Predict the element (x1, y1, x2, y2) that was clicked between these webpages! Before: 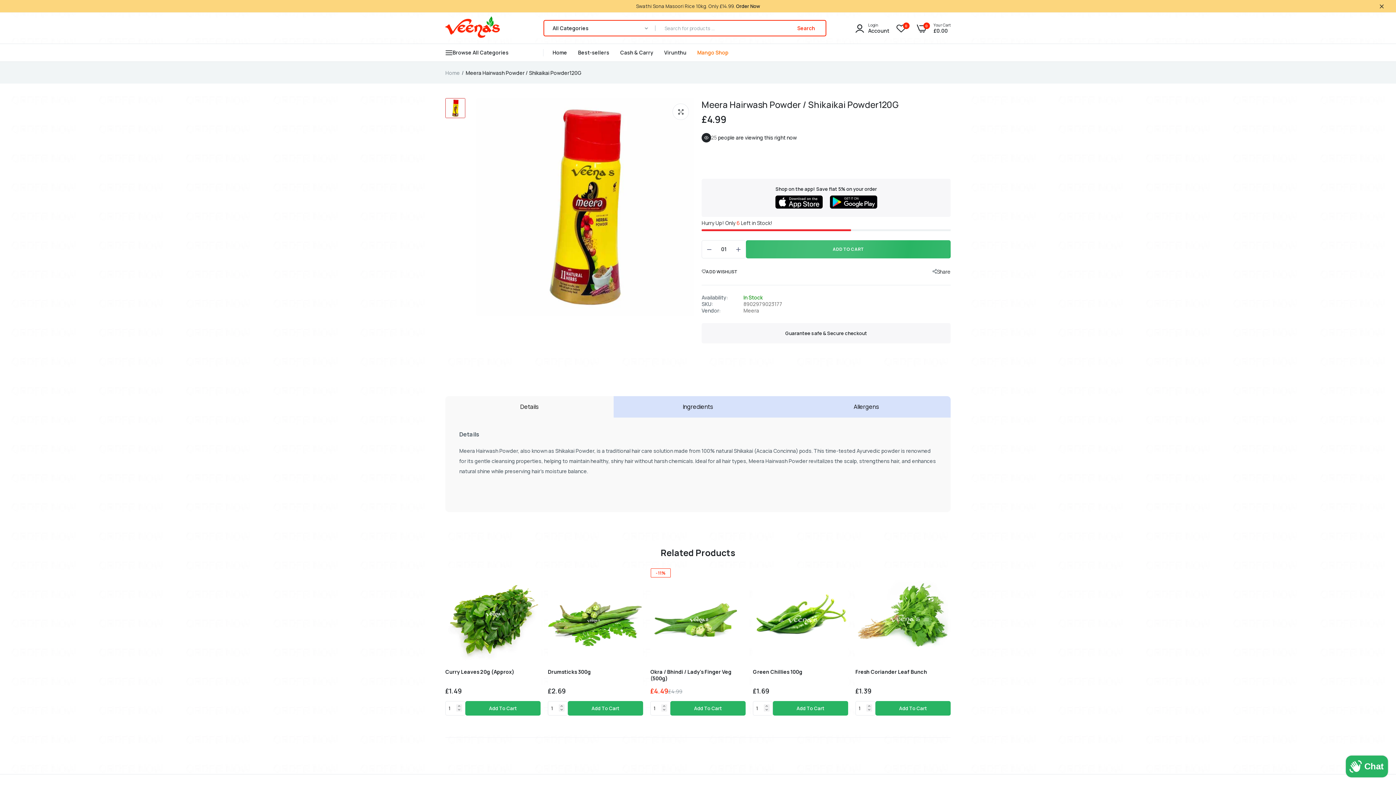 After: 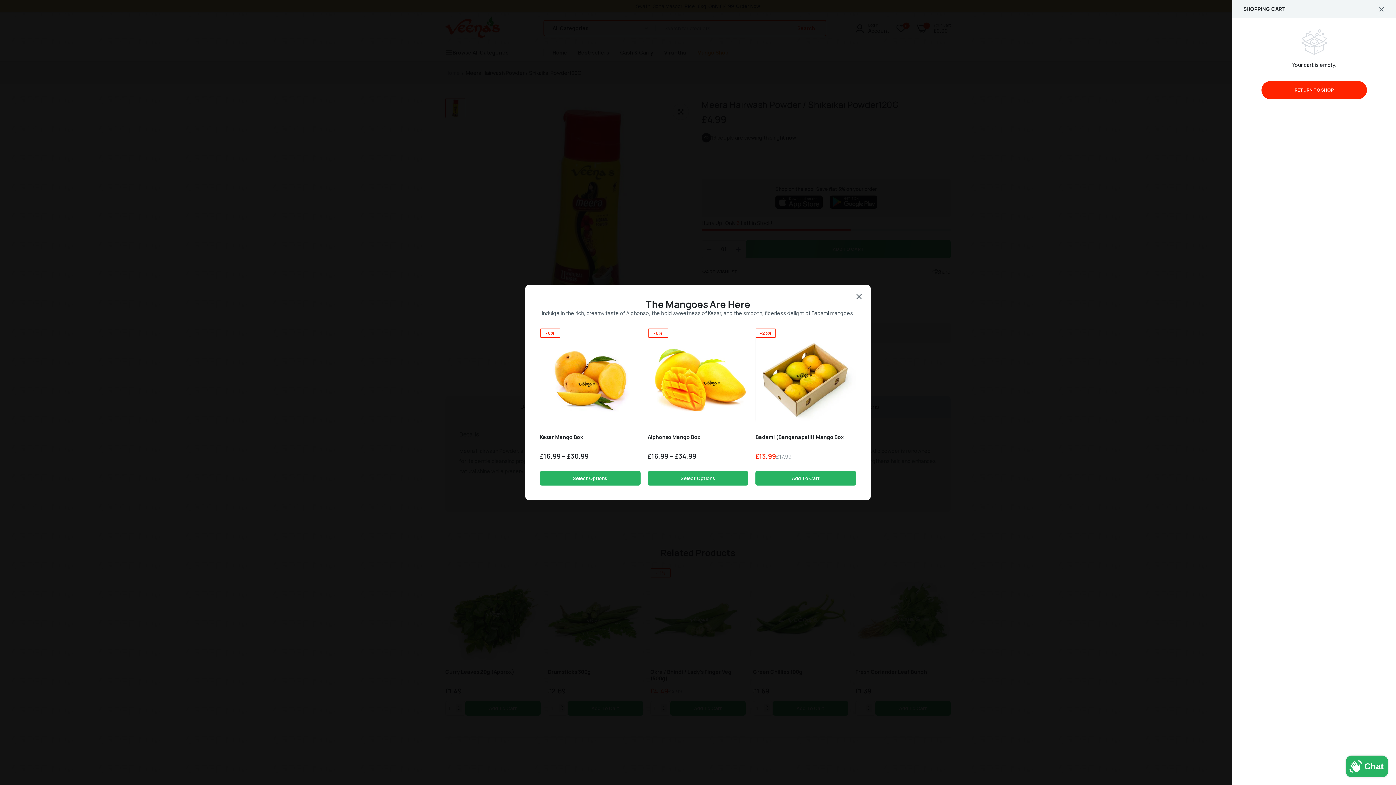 Action: bbox: (917, 22, 930, 34) label: 0